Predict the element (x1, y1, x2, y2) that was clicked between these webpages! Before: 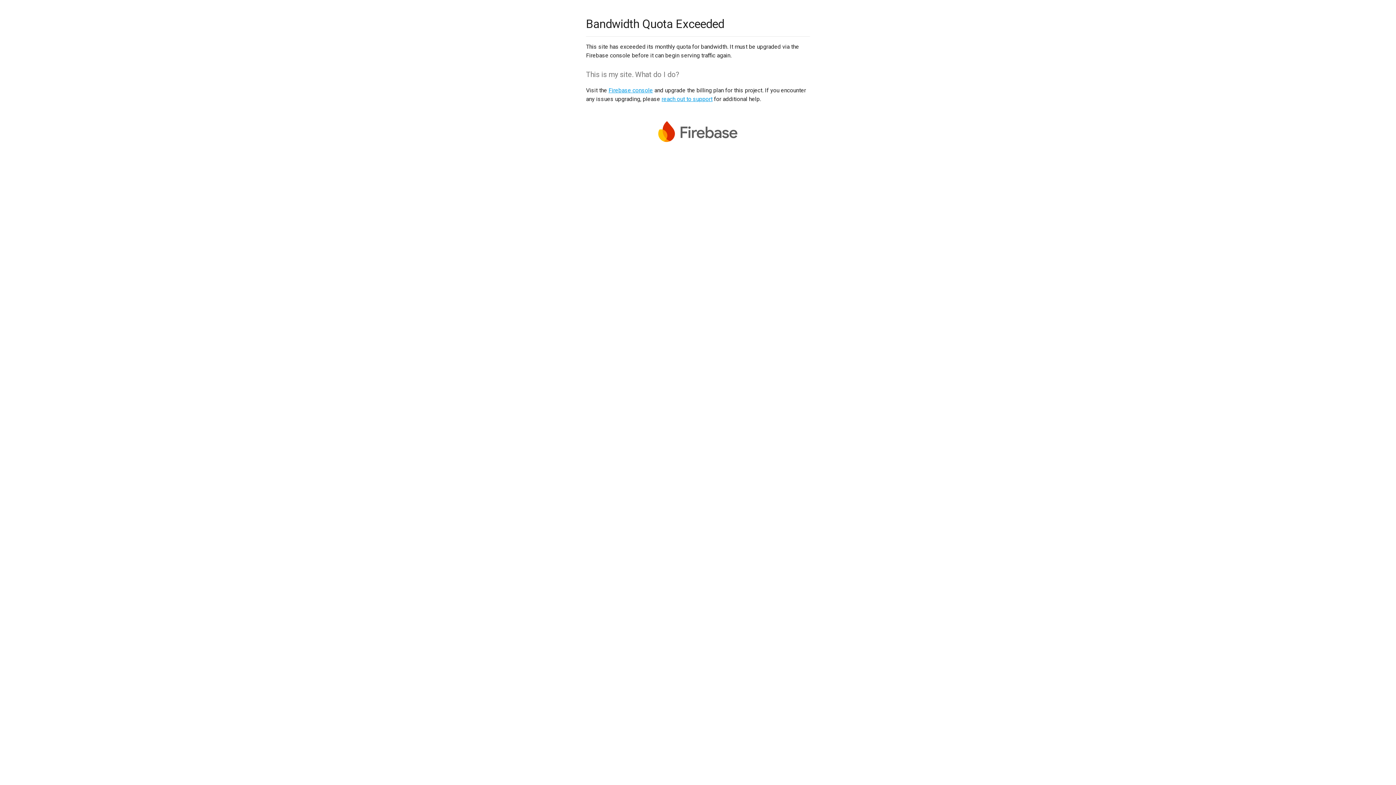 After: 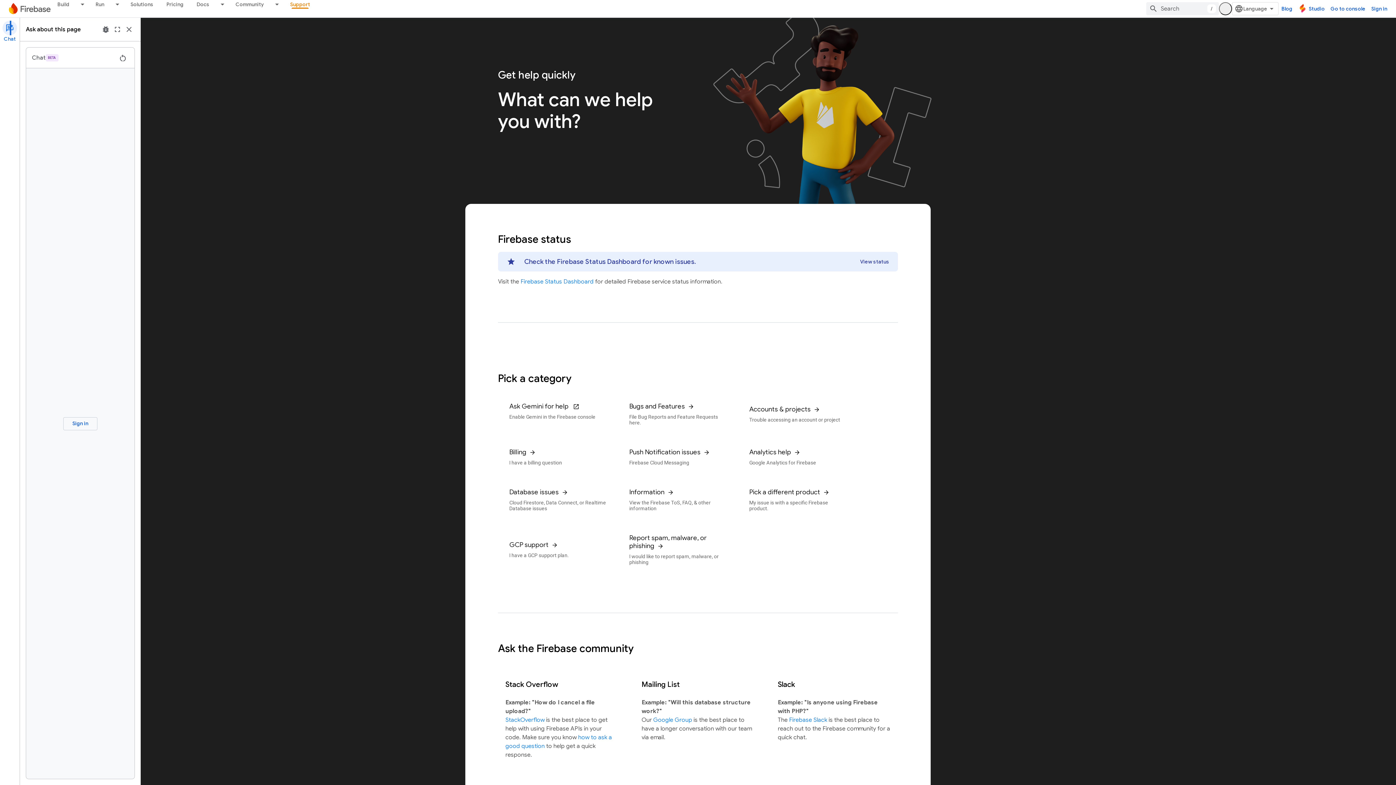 Action: bbox: (661, 95, 712, 102) label: reach out to support